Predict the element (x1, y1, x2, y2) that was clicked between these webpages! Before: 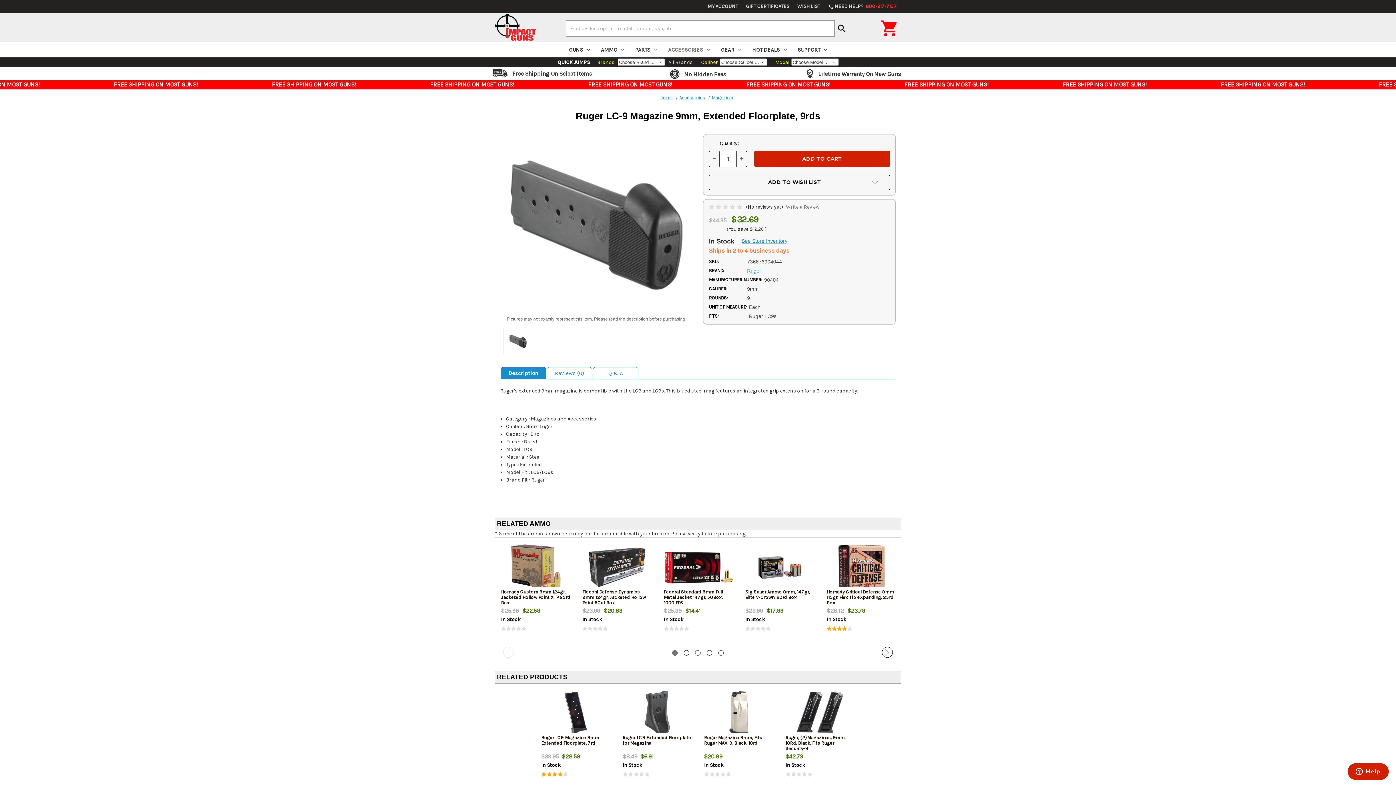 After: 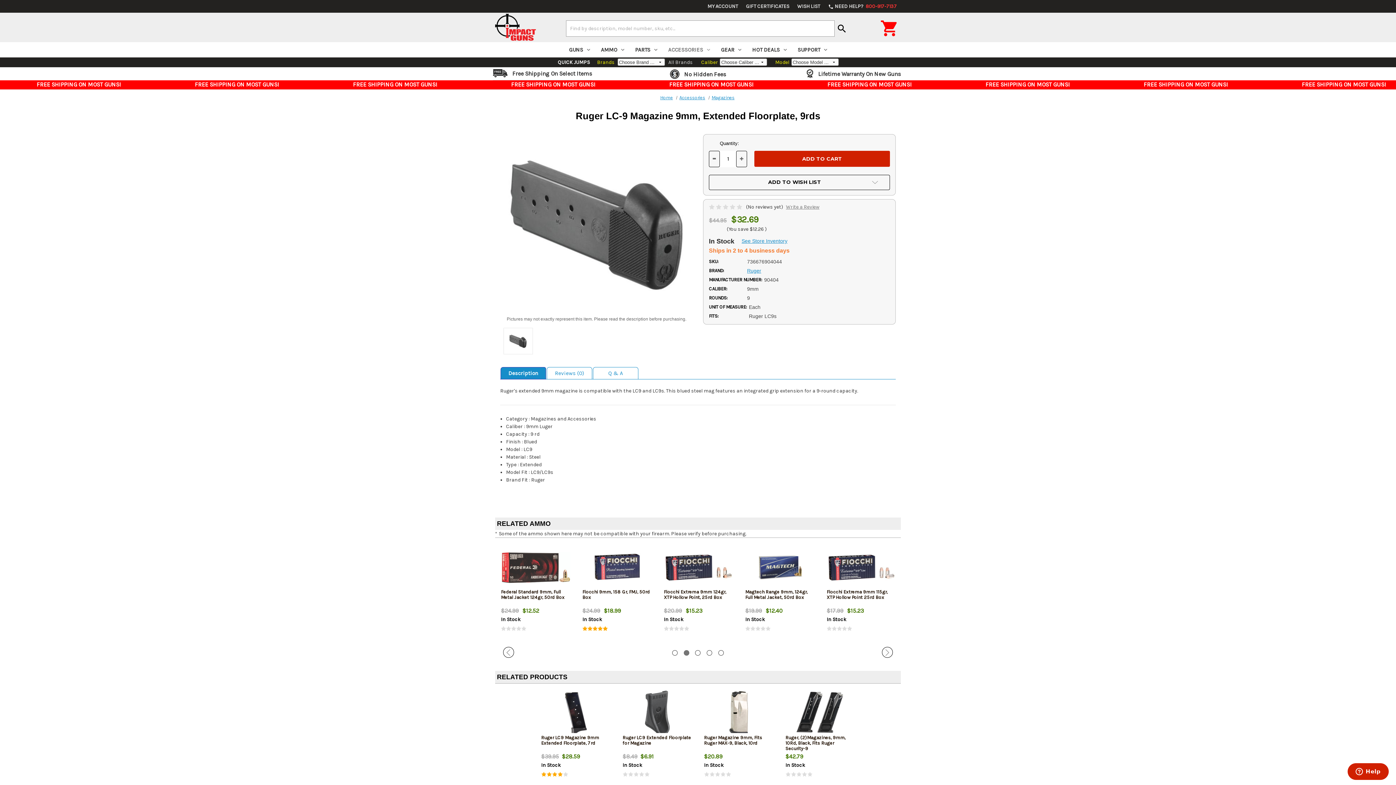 Action: bbox: (683, 650, 689, 655) label: 2 of 5